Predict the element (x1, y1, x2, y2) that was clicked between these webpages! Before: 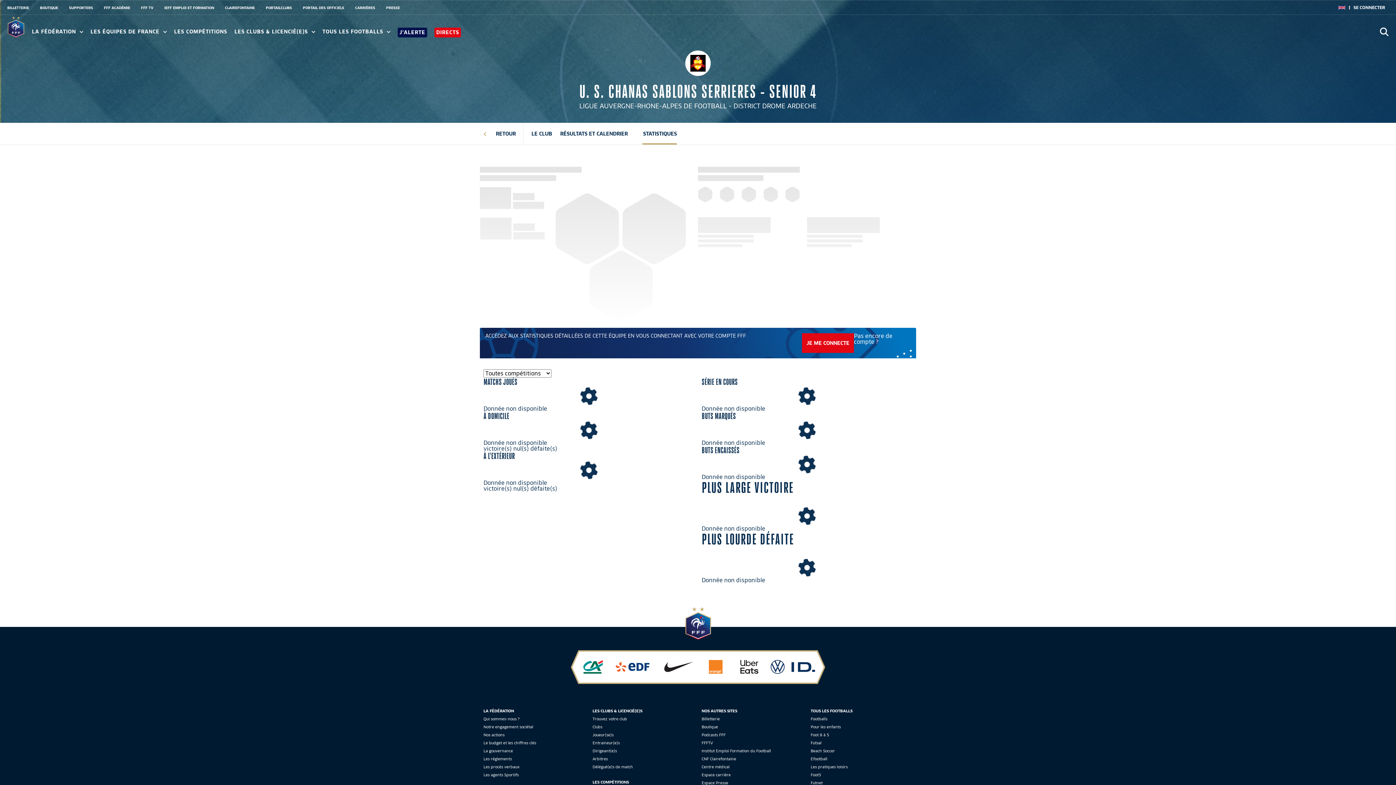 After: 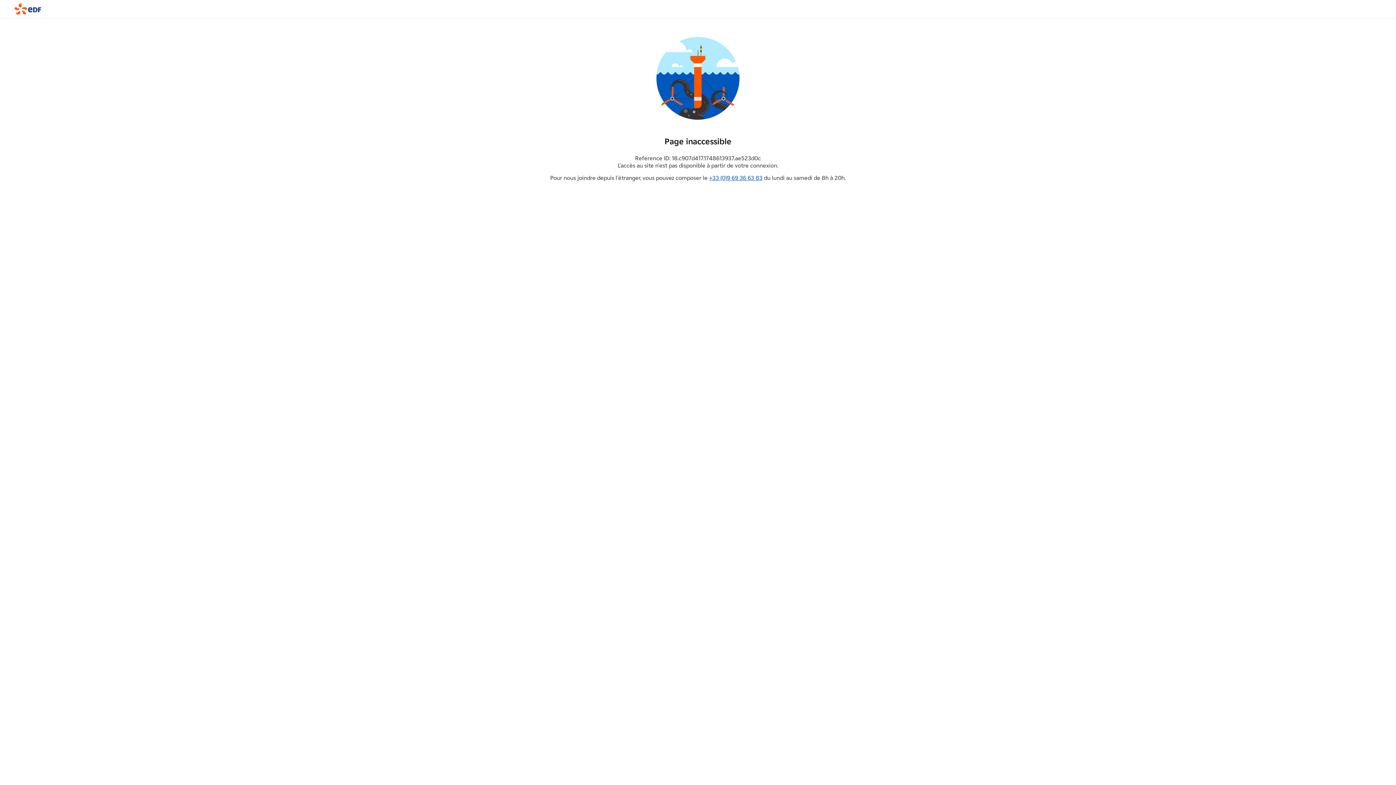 Action: bbox: (611, 660, 654, 674)